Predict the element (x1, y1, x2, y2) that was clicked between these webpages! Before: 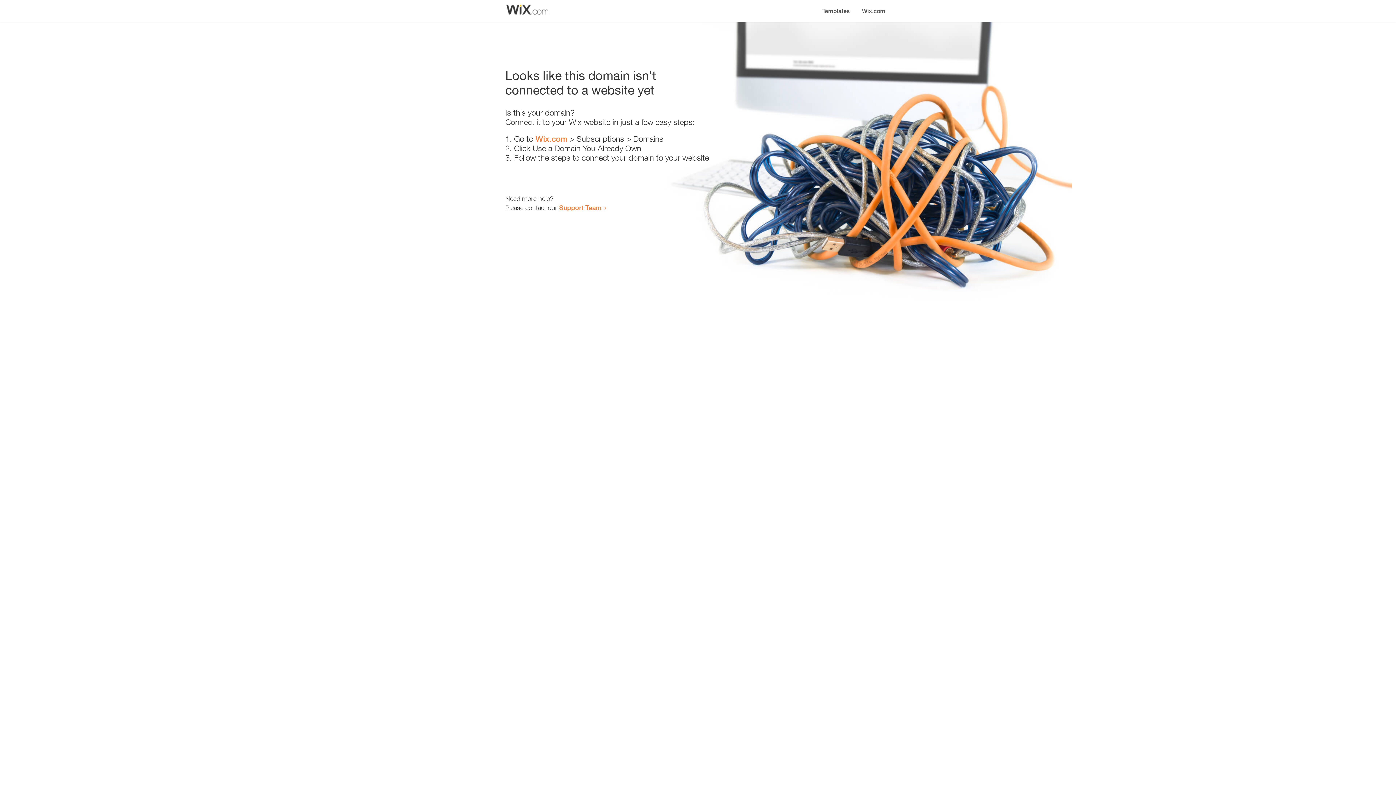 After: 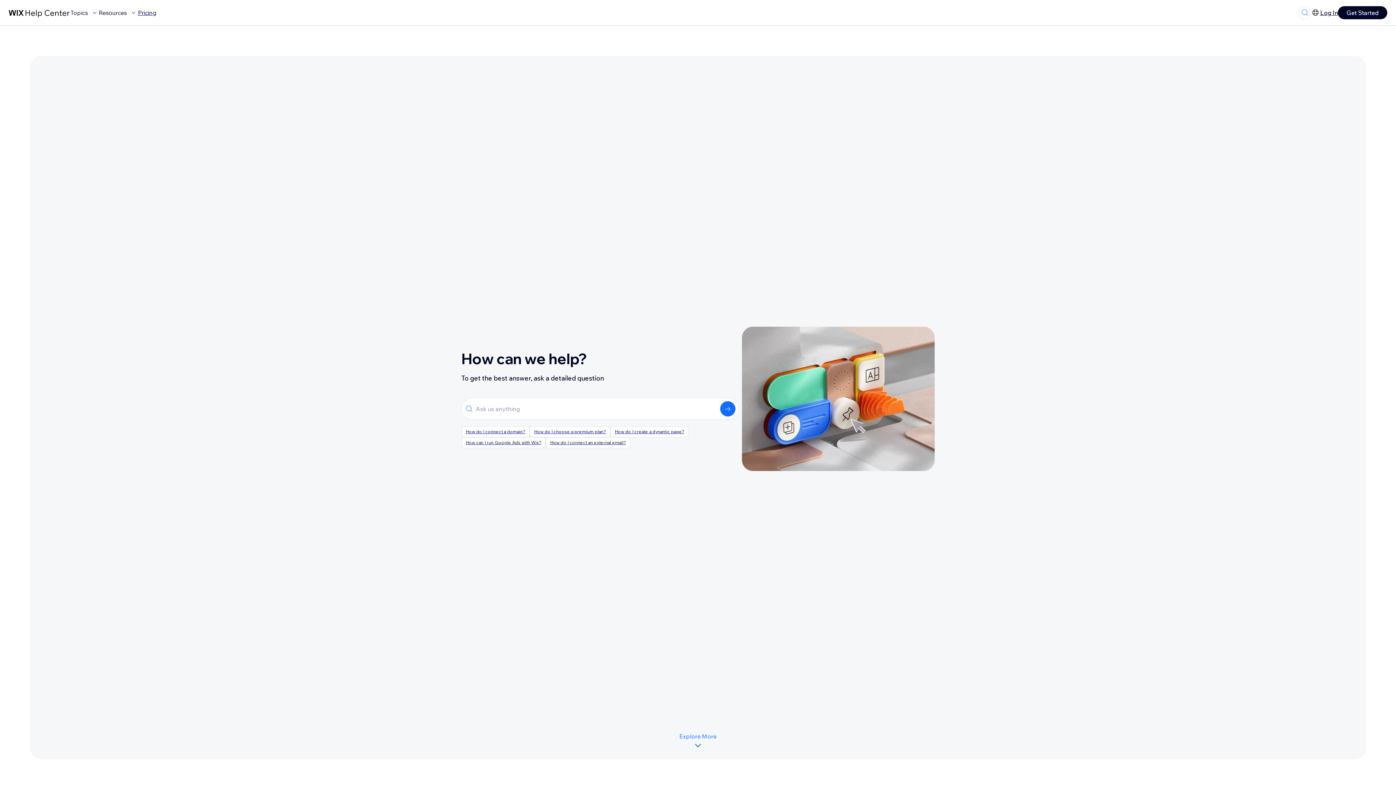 Action: label: Support Team bbox: (559, 203, 601, 211)